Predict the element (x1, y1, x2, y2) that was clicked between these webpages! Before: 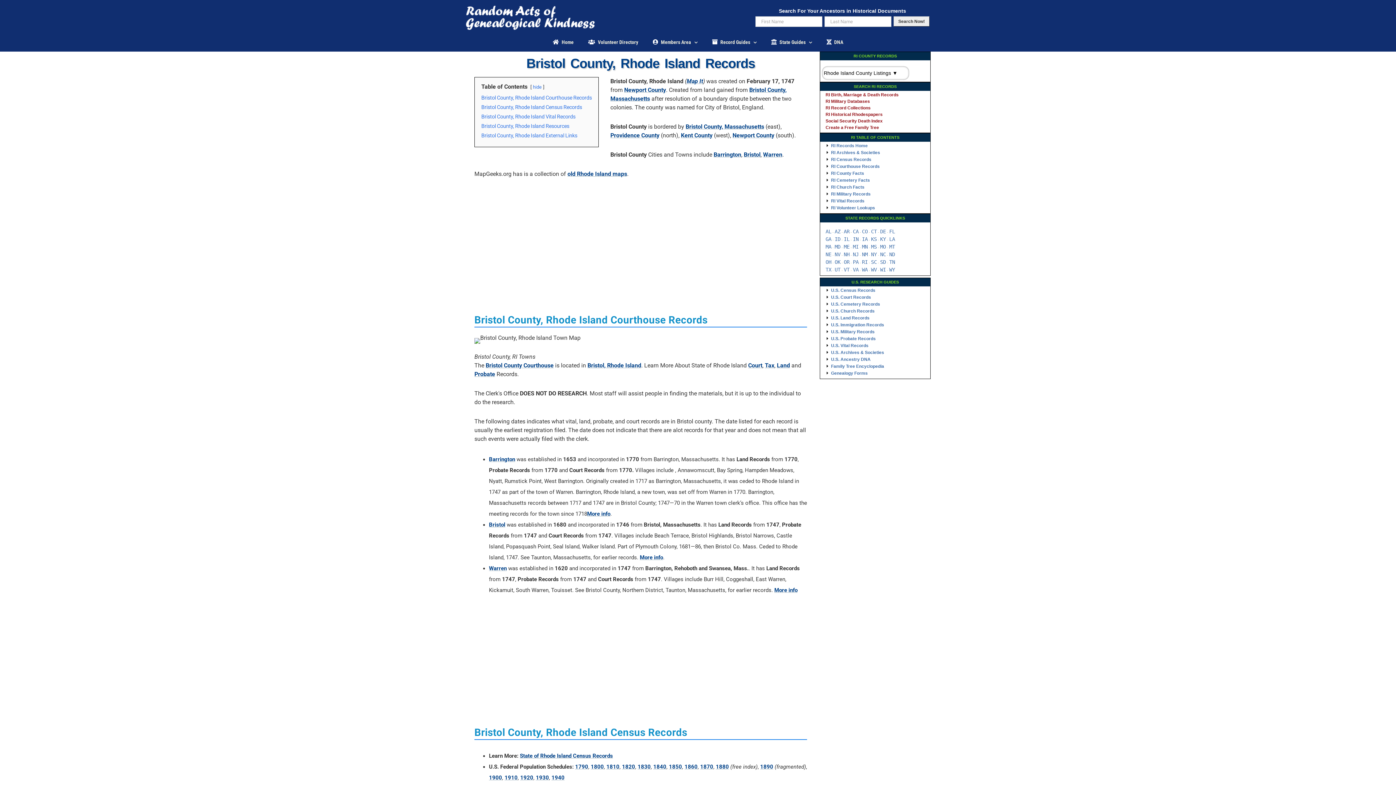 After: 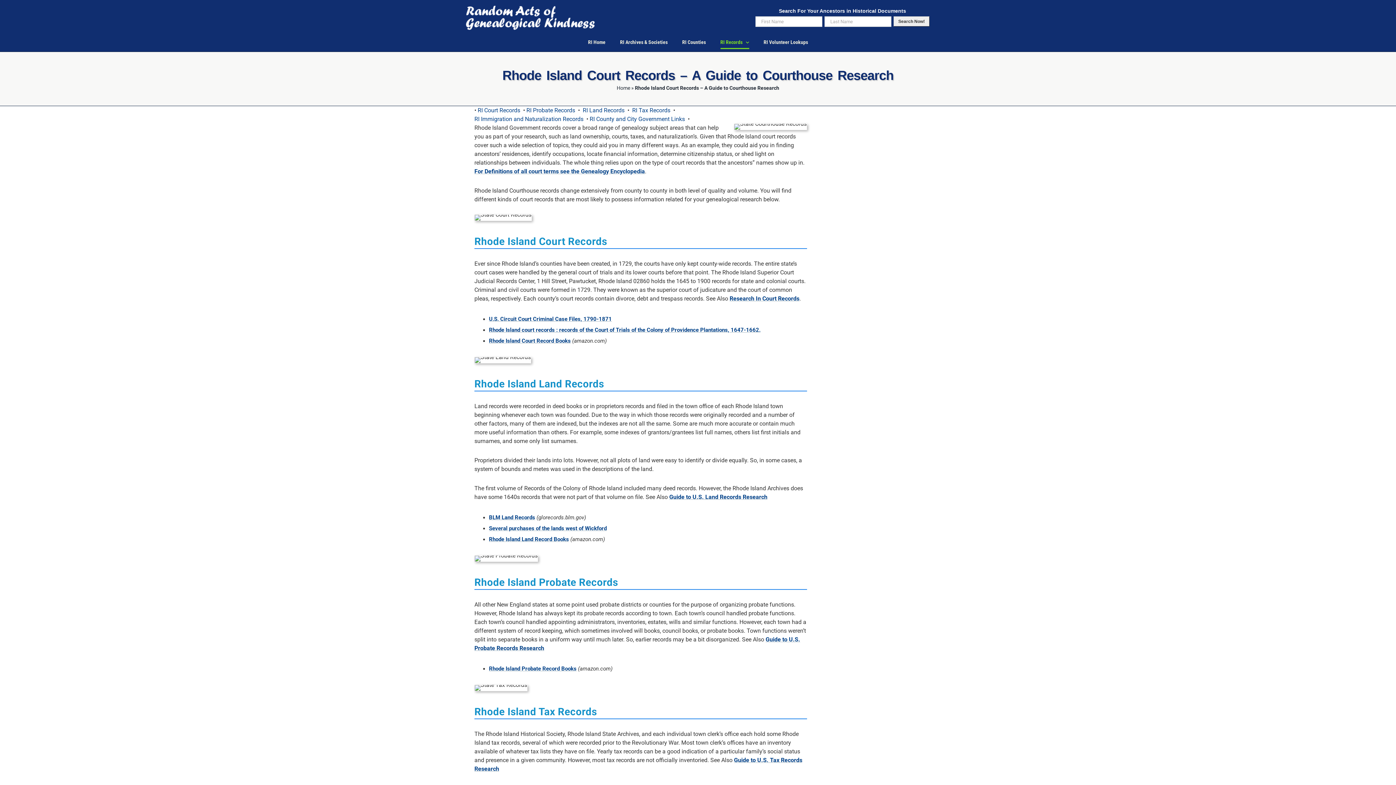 Action: bbox: (748, 362, 762, 369) label: Court